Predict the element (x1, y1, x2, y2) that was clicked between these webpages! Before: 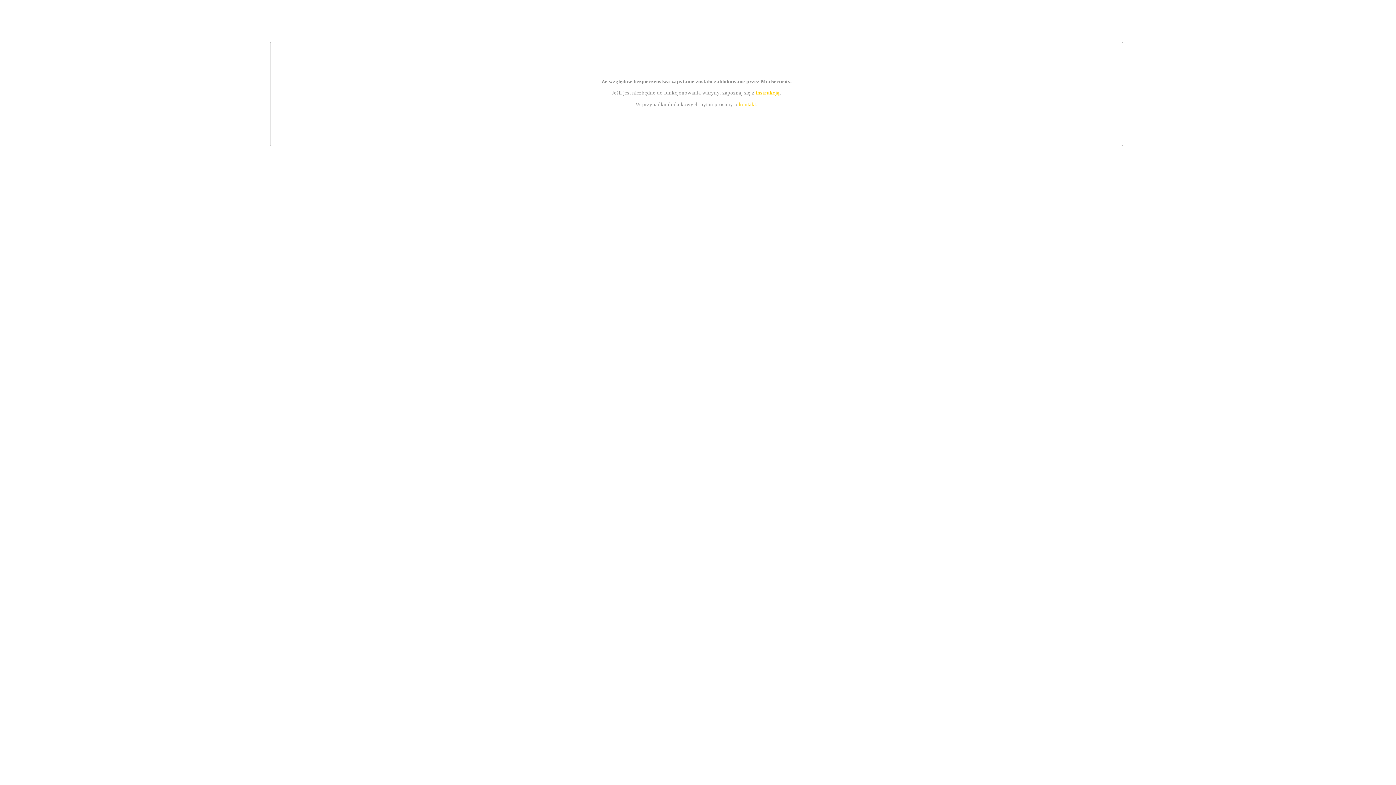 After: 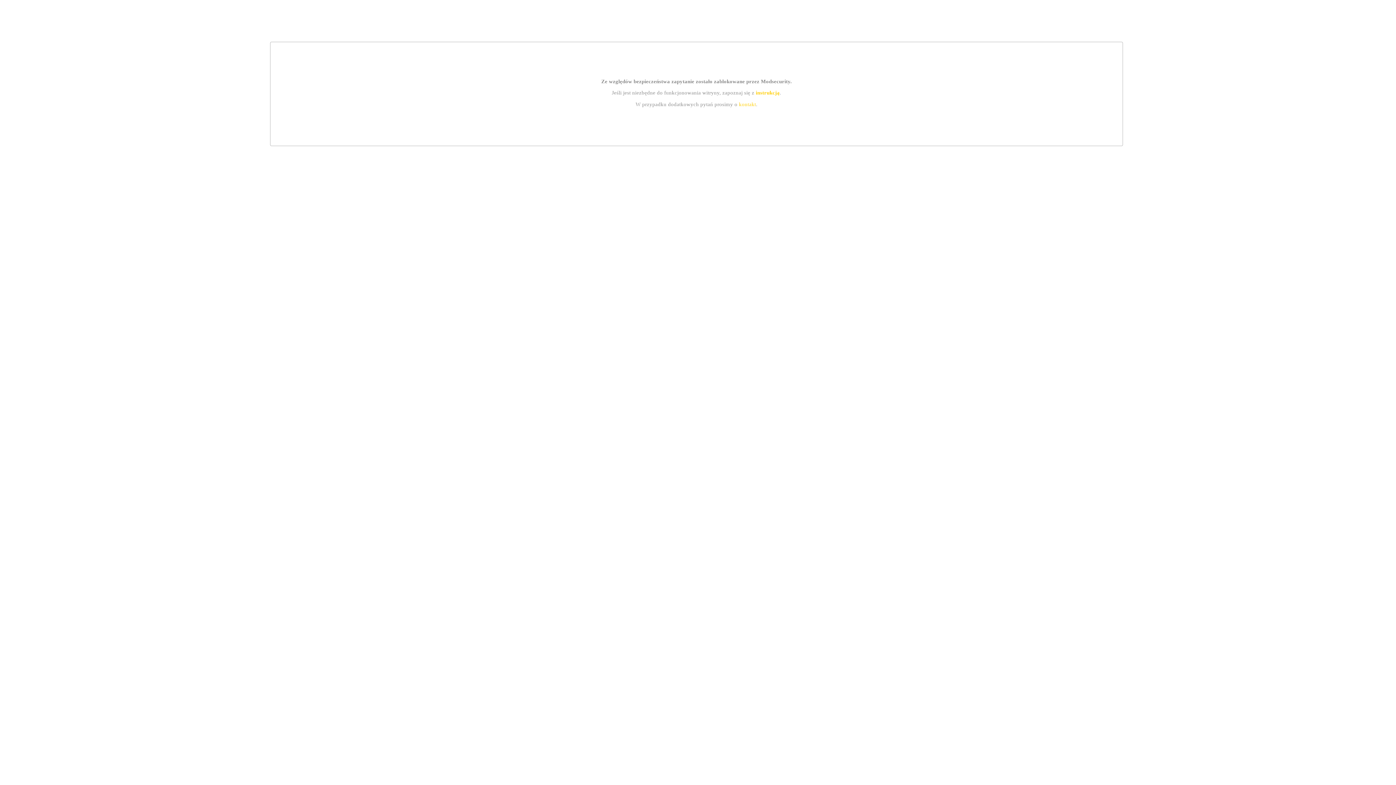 Action: bbox: (739, 101, 756, 107) label: kontakt